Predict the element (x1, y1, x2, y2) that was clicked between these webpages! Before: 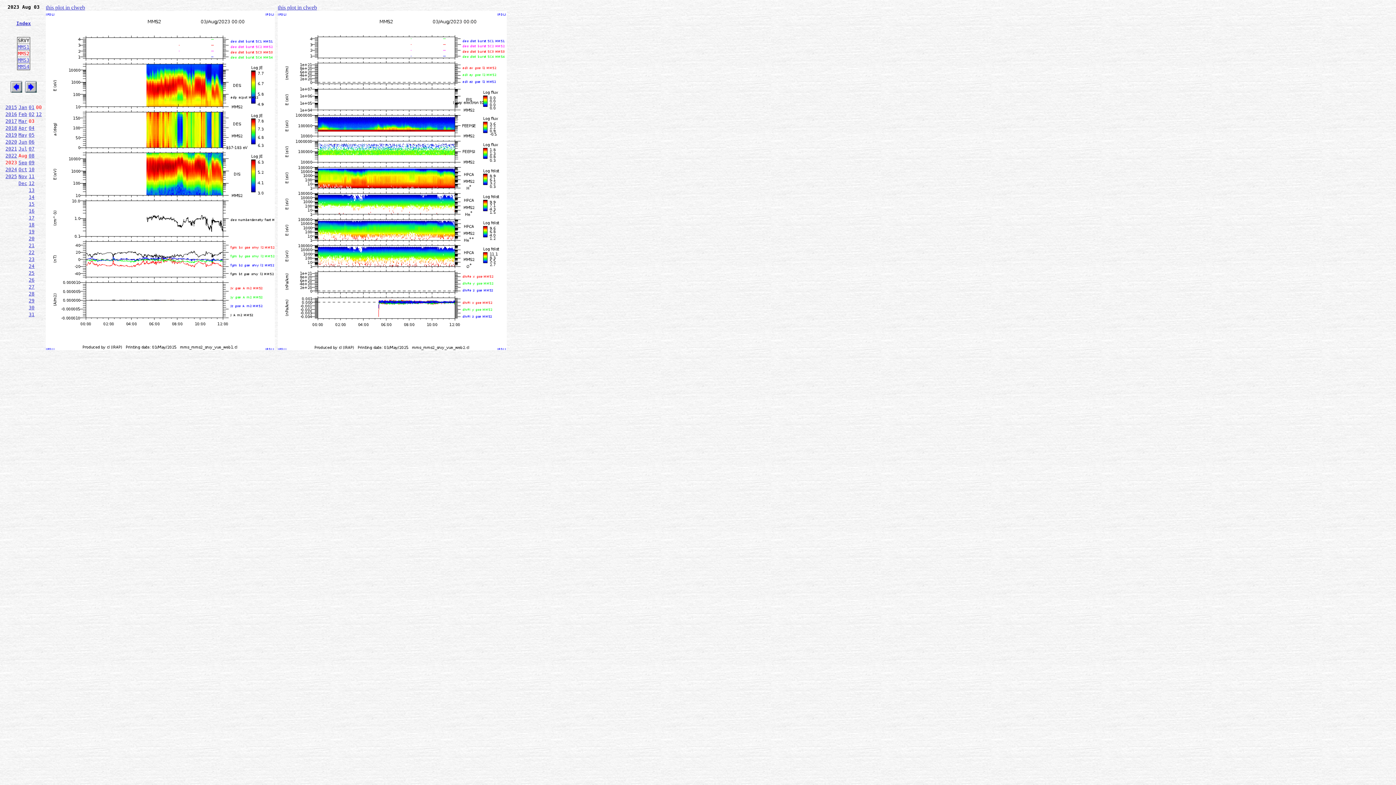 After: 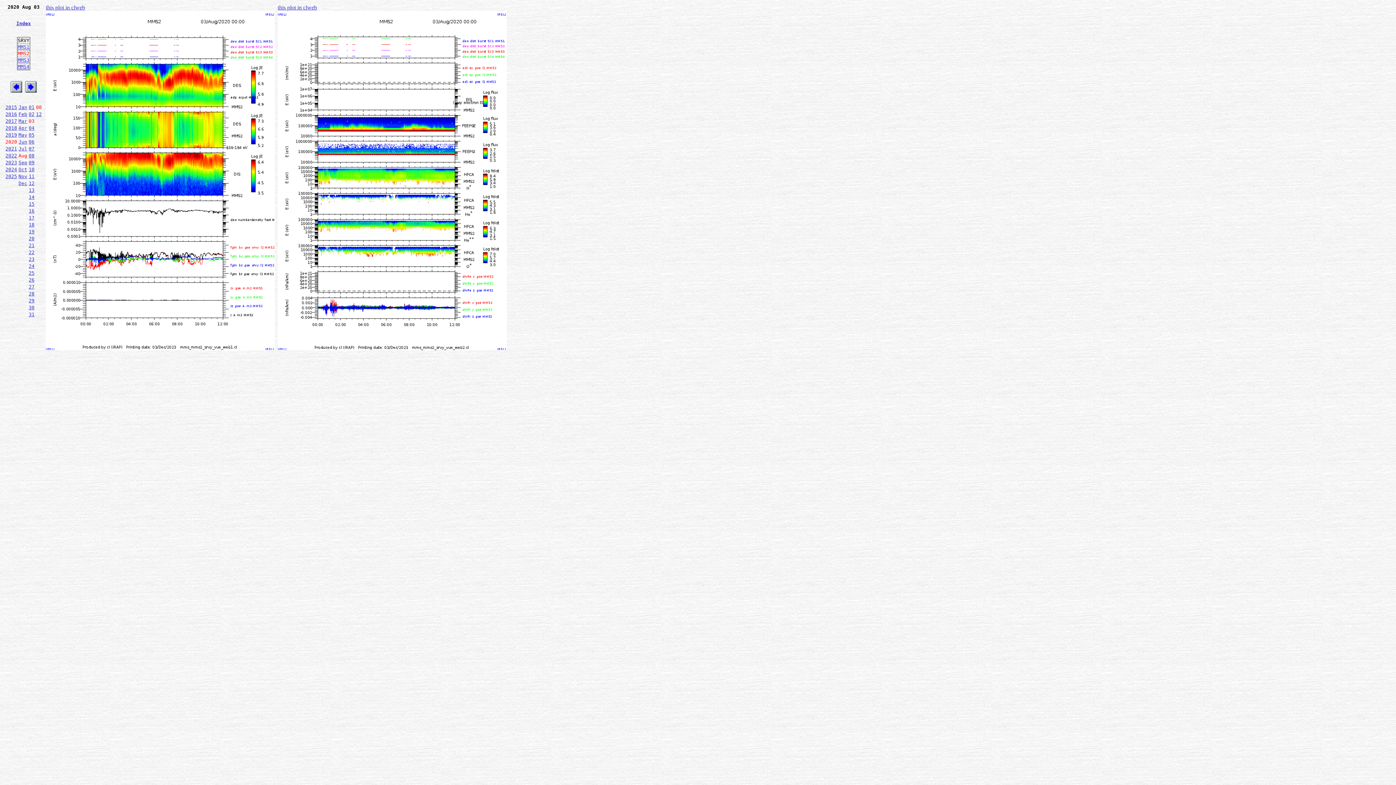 Action: bbox: (5, 139, 17, 144) label: 2020